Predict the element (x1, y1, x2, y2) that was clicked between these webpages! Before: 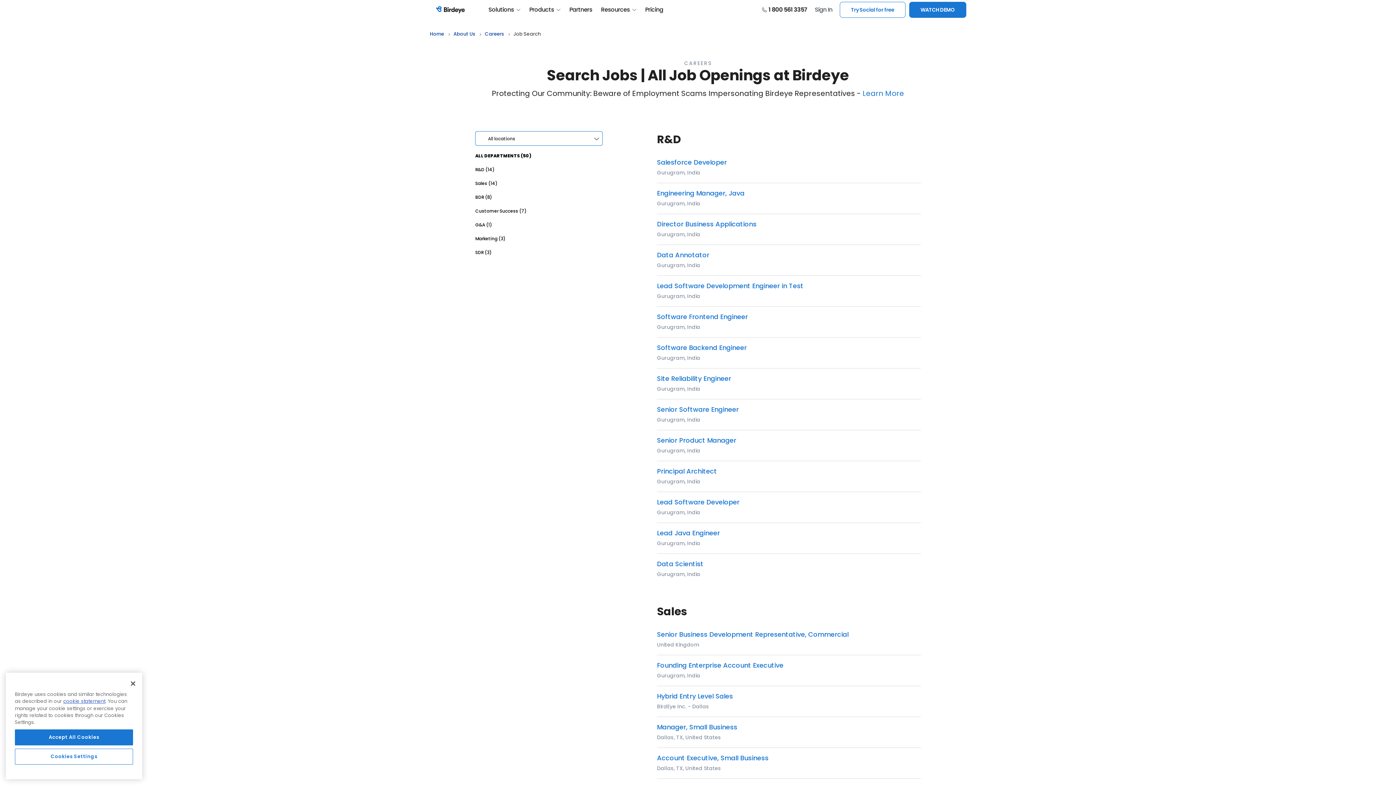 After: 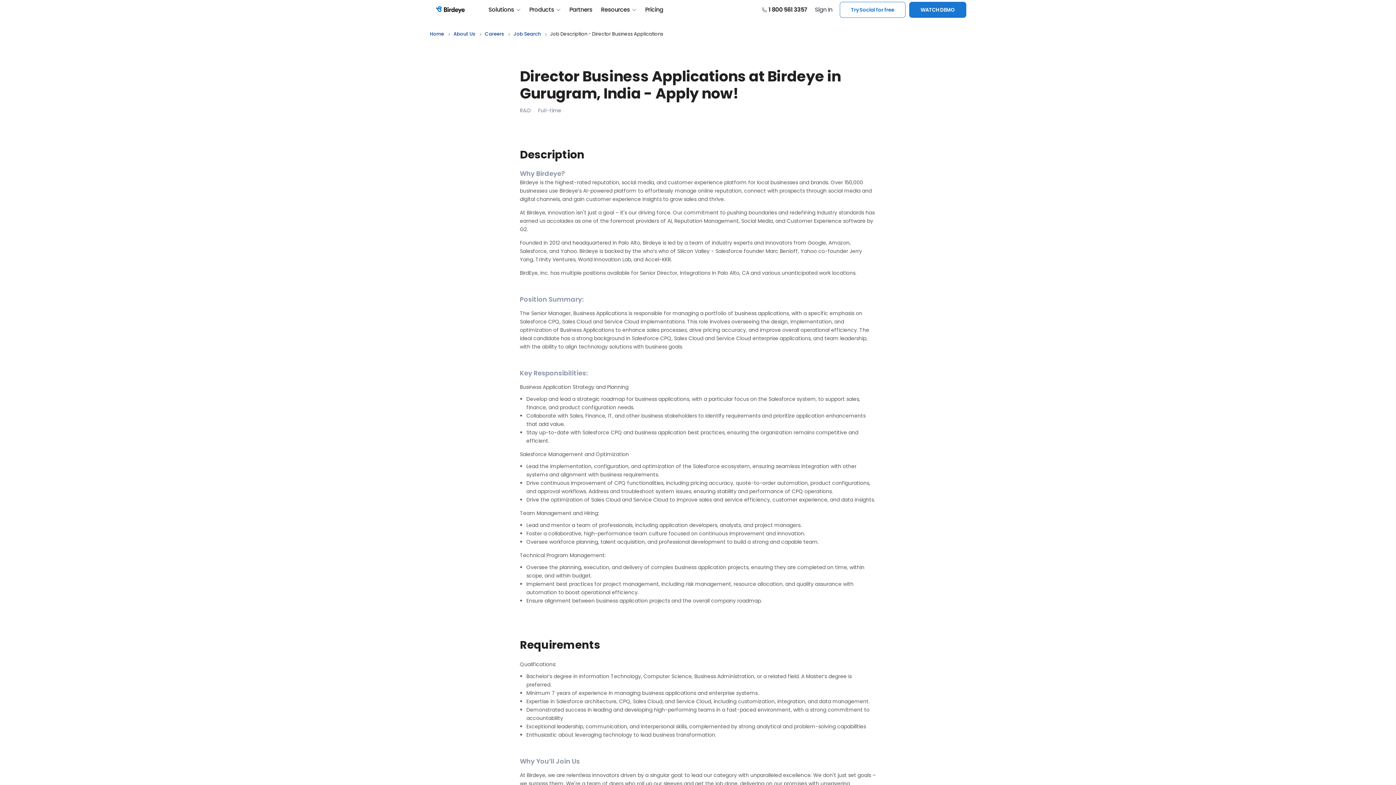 Action: label: Director Business Applications bbox: (657, 219, 756, 229)